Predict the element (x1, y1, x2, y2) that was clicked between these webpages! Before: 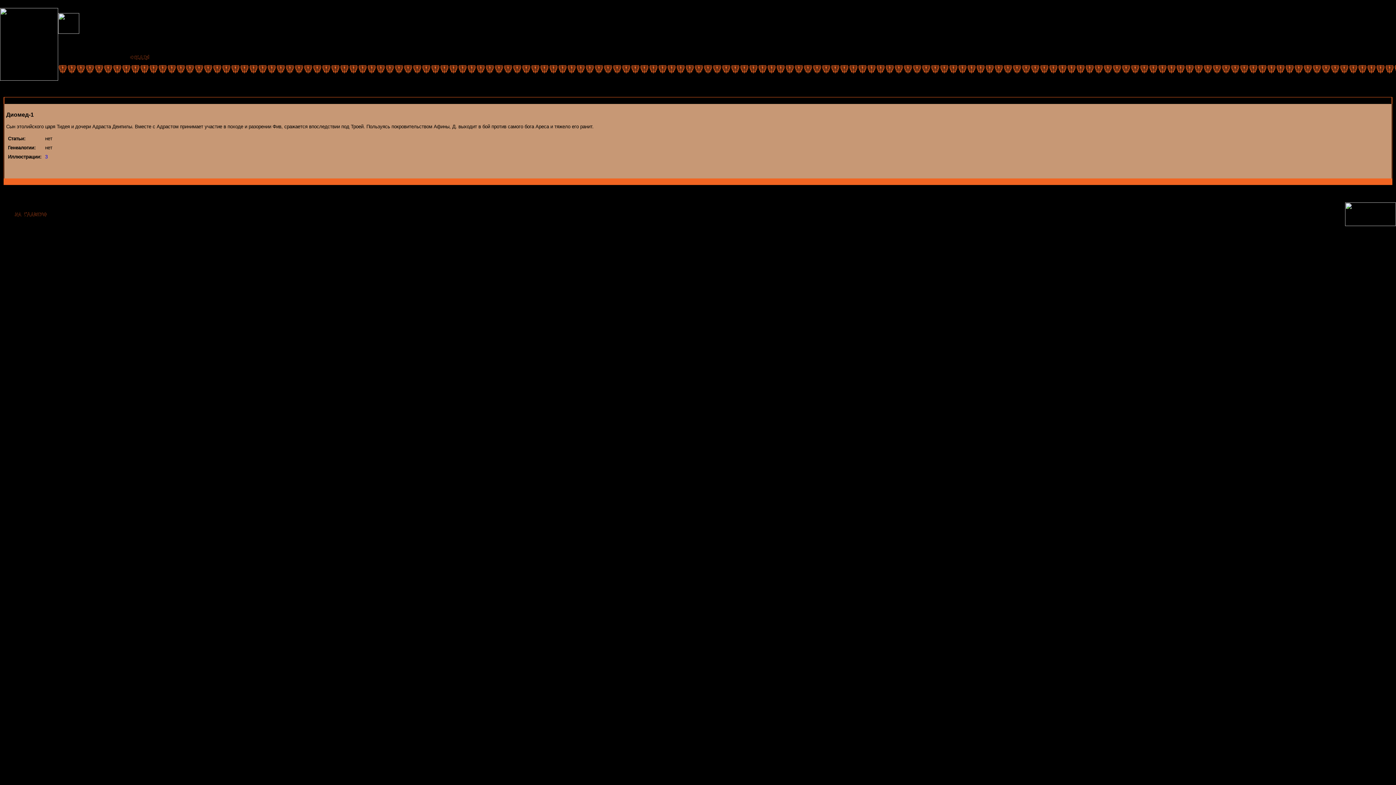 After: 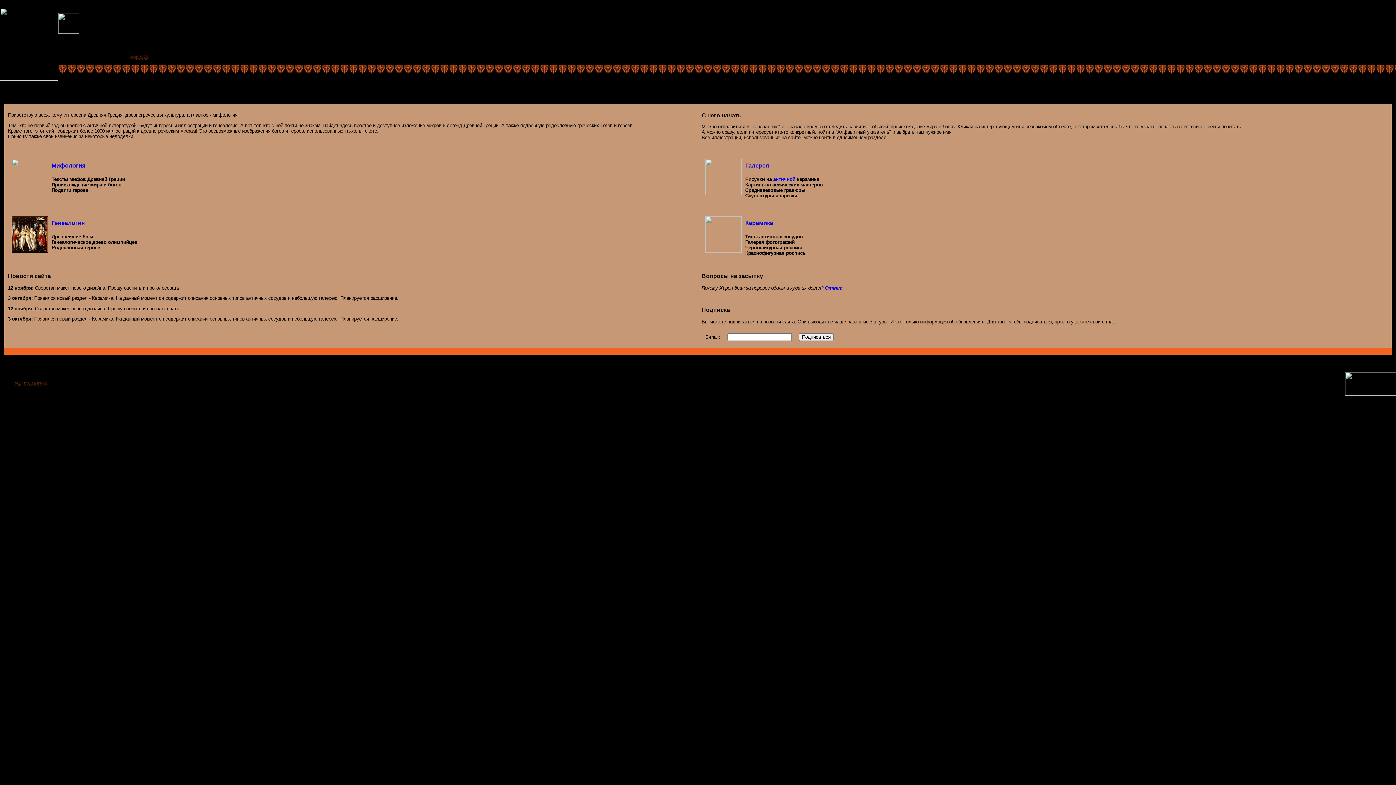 Action: bbox: (85, 212, 132, 217)